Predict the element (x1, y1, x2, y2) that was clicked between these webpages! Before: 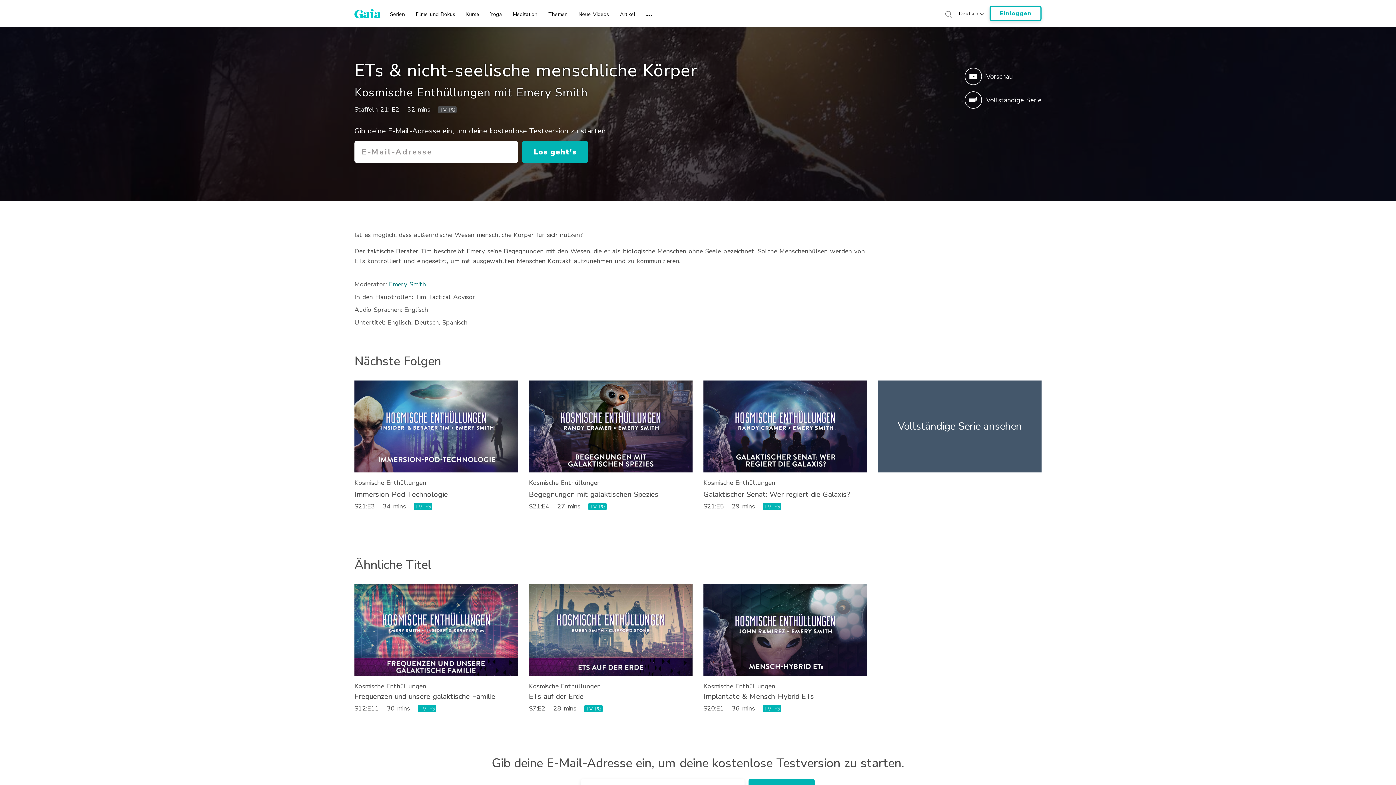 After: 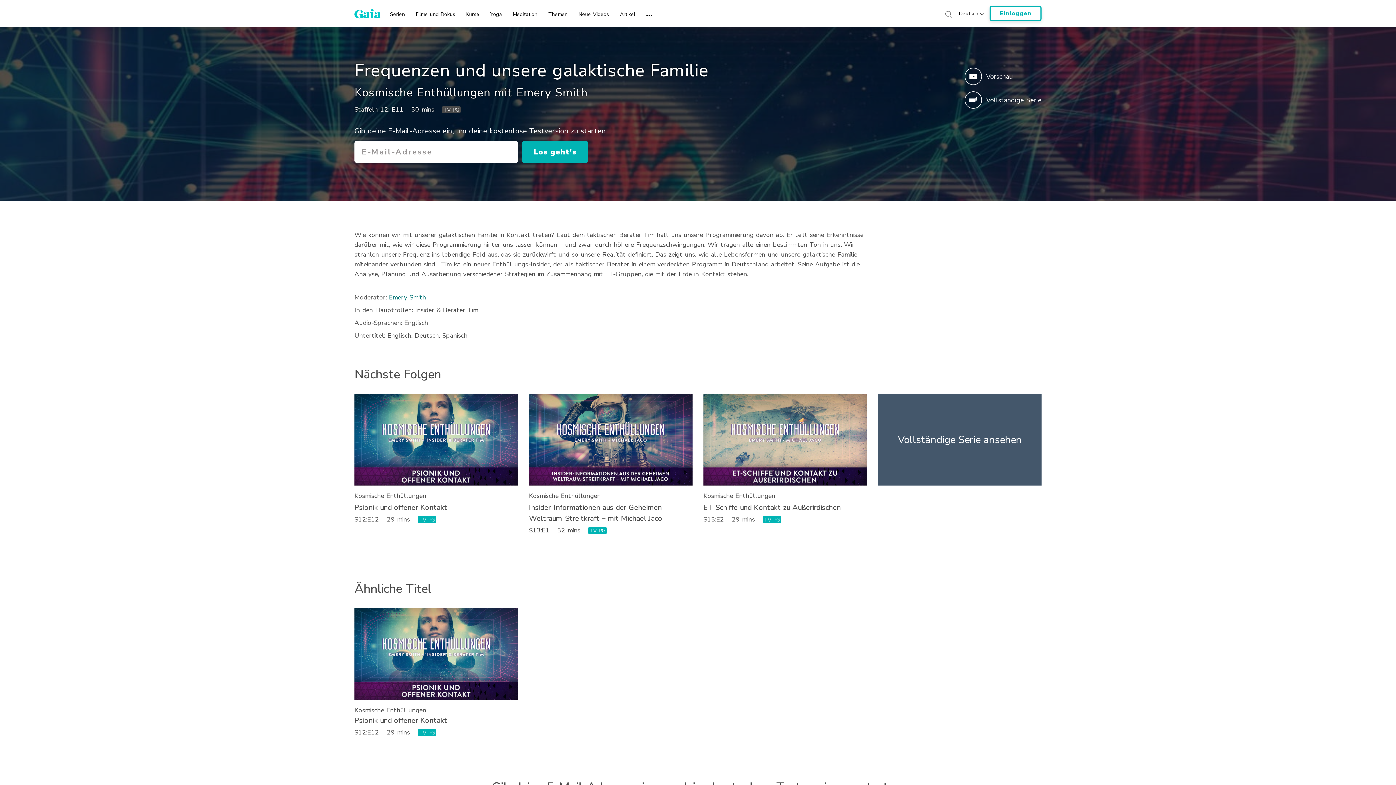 Action: bbox: (354, 584, 518, 676)